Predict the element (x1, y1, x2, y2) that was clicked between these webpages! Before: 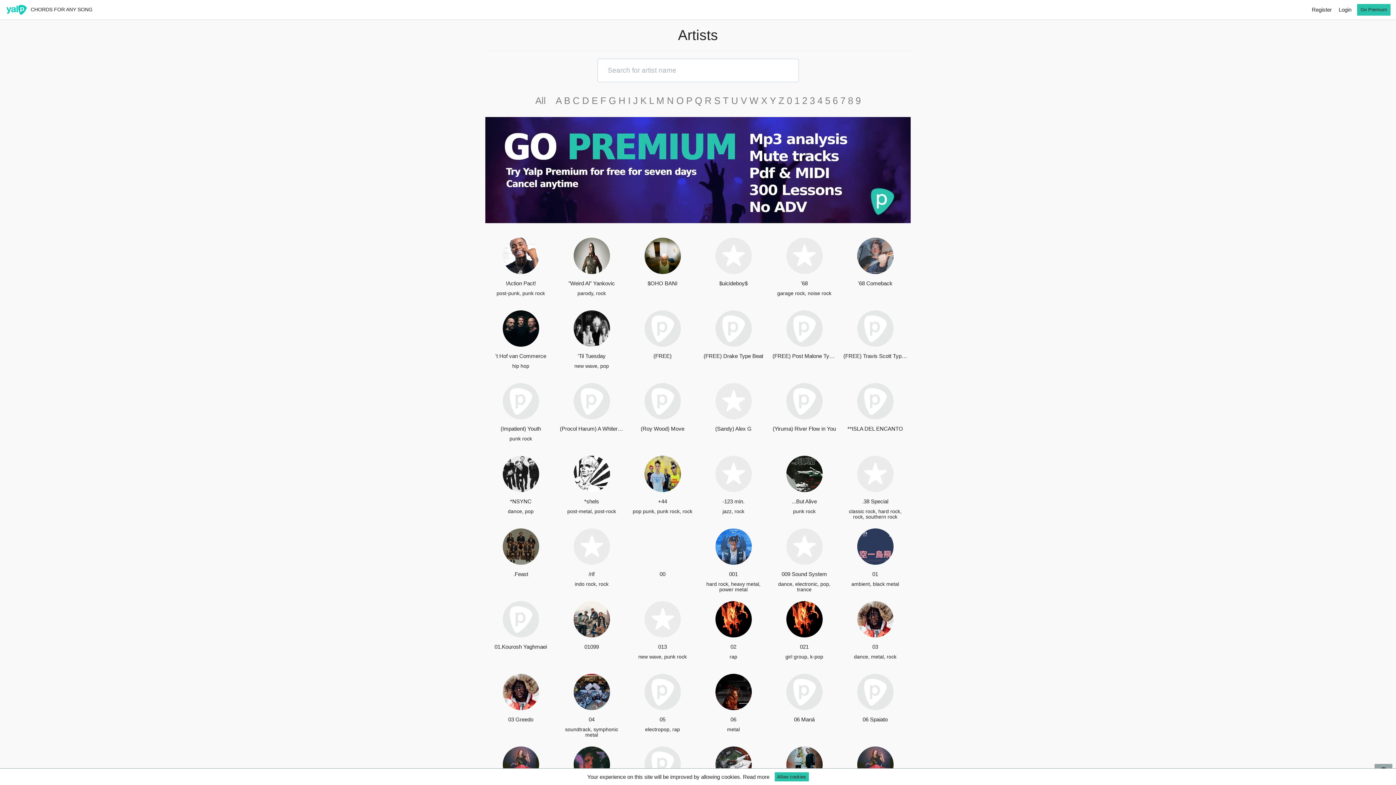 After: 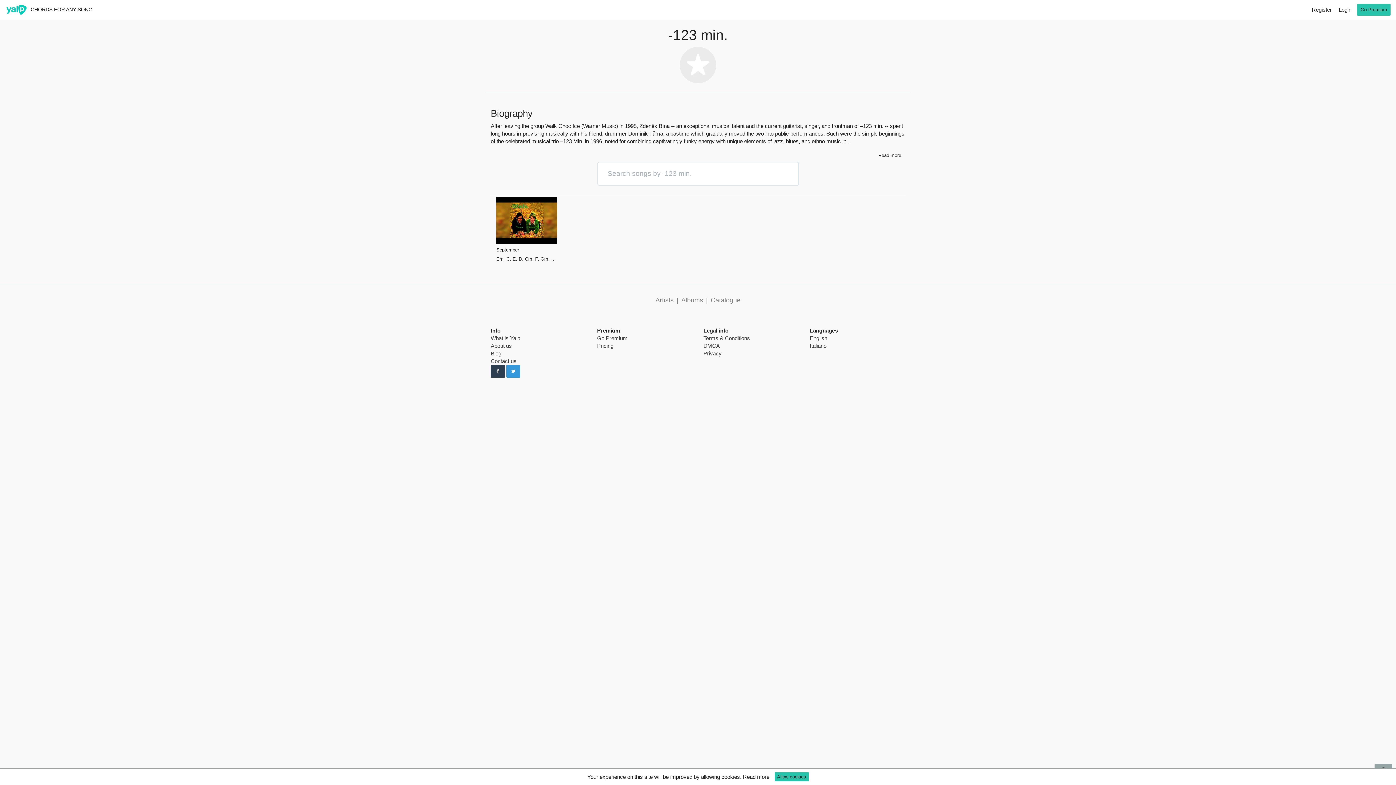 Action: label: -123 min. bbox: (701, 497, 765, 505)